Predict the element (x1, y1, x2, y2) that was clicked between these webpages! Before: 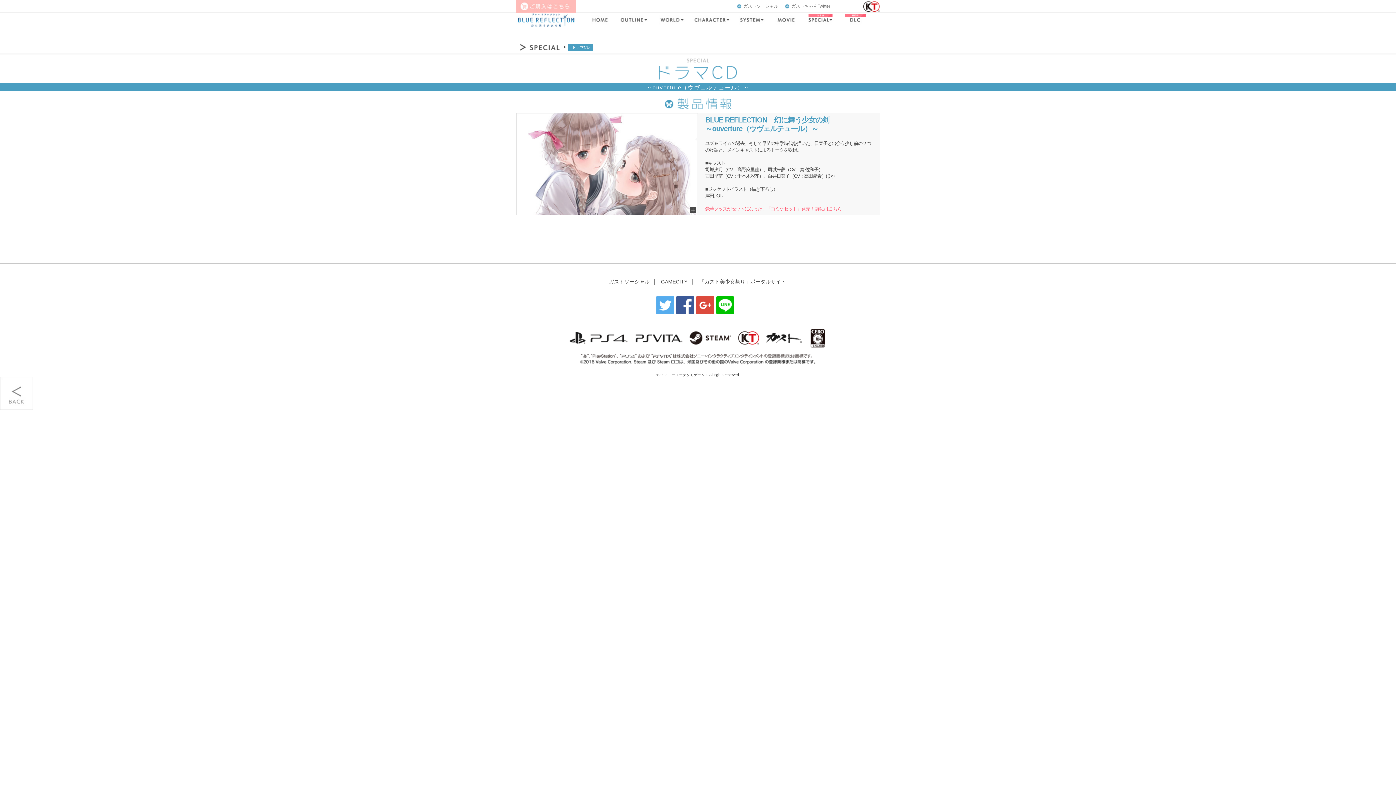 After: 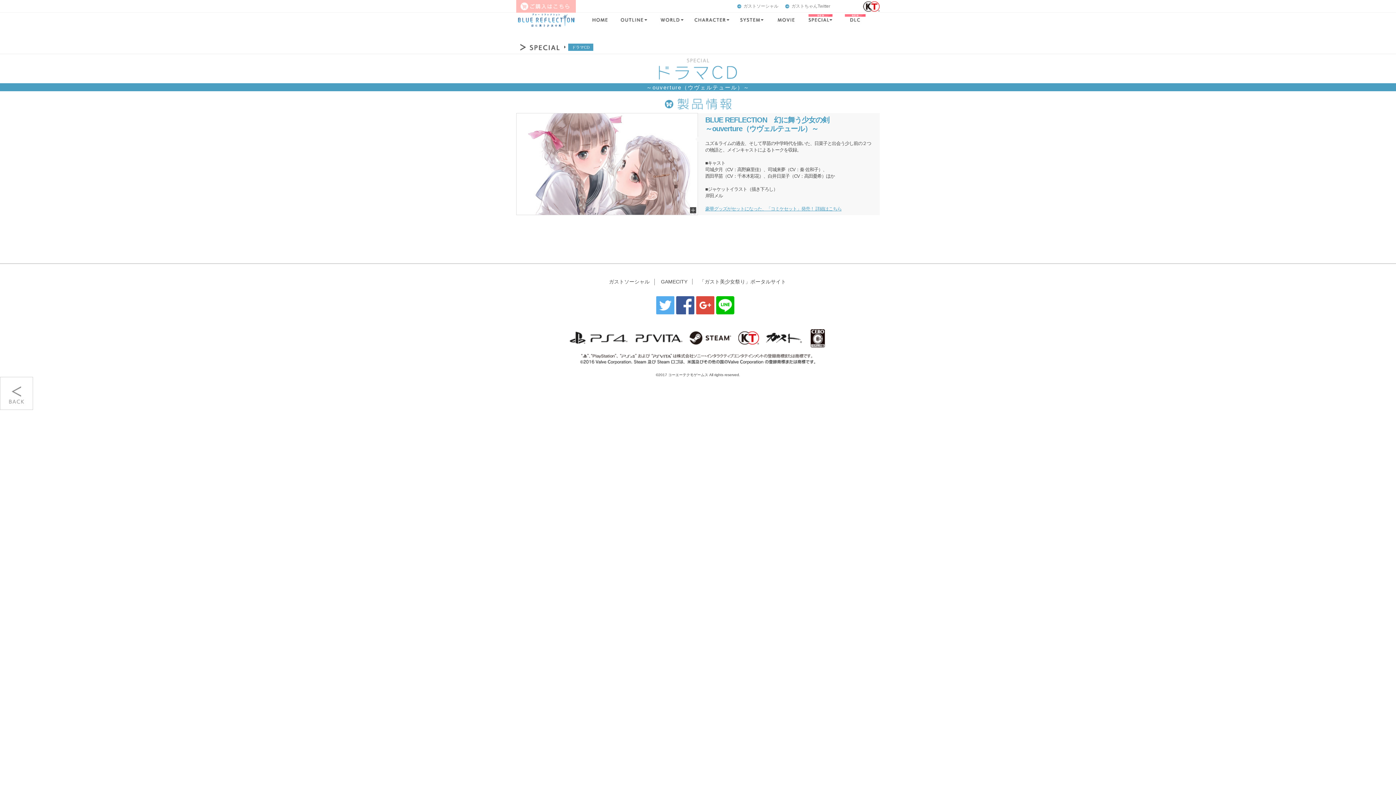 Action: label: 豪華グッズがセットになった、「コミケセット」発売！ 詳細はこちら bbox: (705, 206, 841, 211)